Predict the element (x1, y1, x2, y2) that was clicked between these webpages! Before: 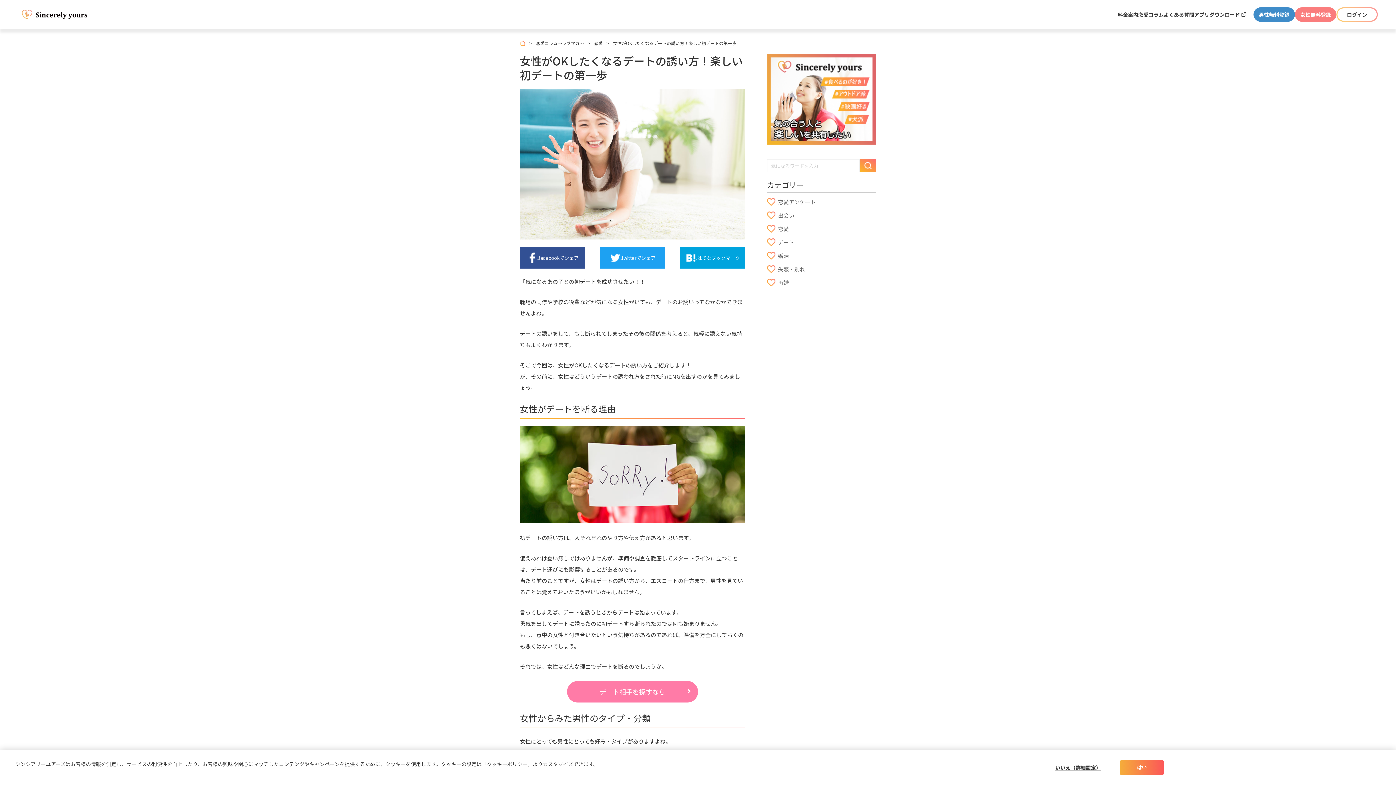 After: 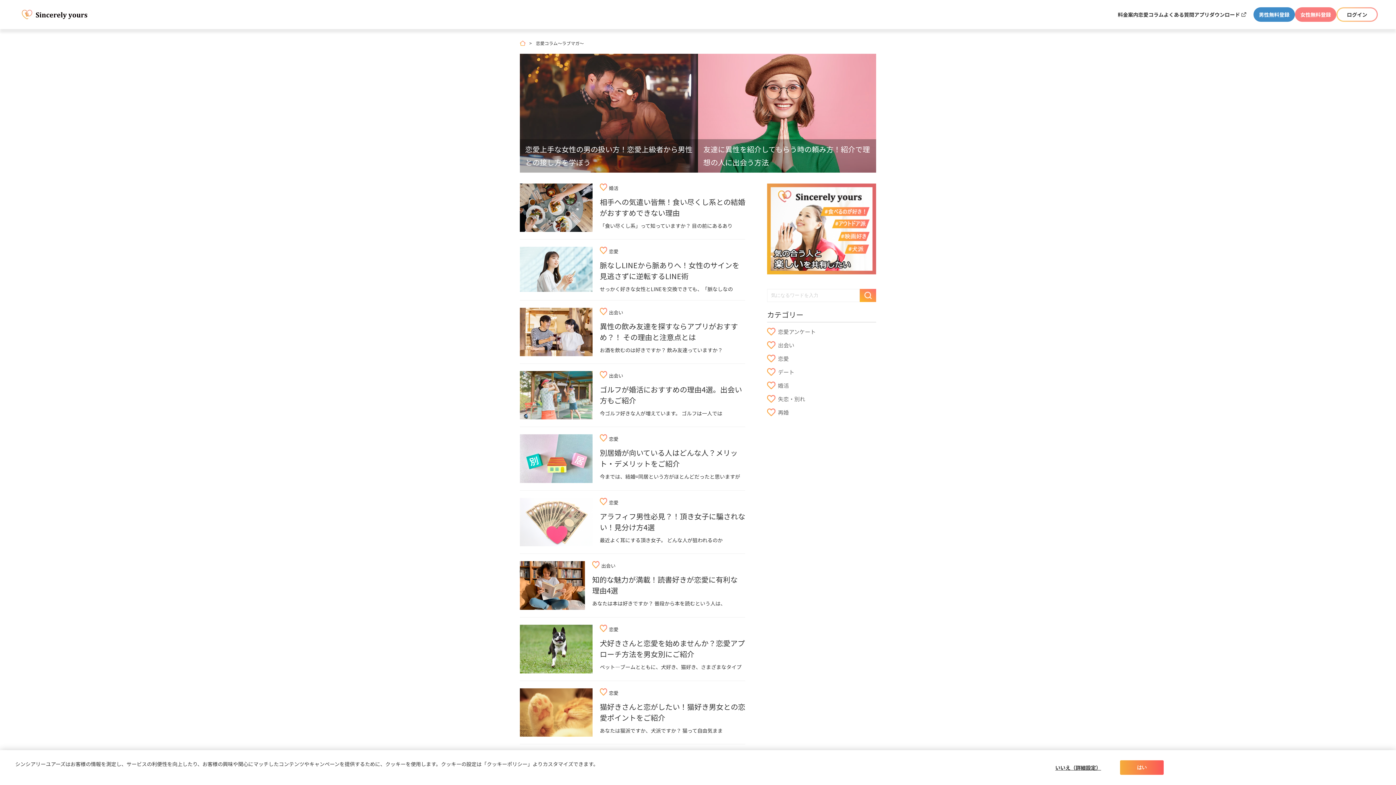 Action: bbox: (1138, 0, 1164, 29) label: 恋愛コラム